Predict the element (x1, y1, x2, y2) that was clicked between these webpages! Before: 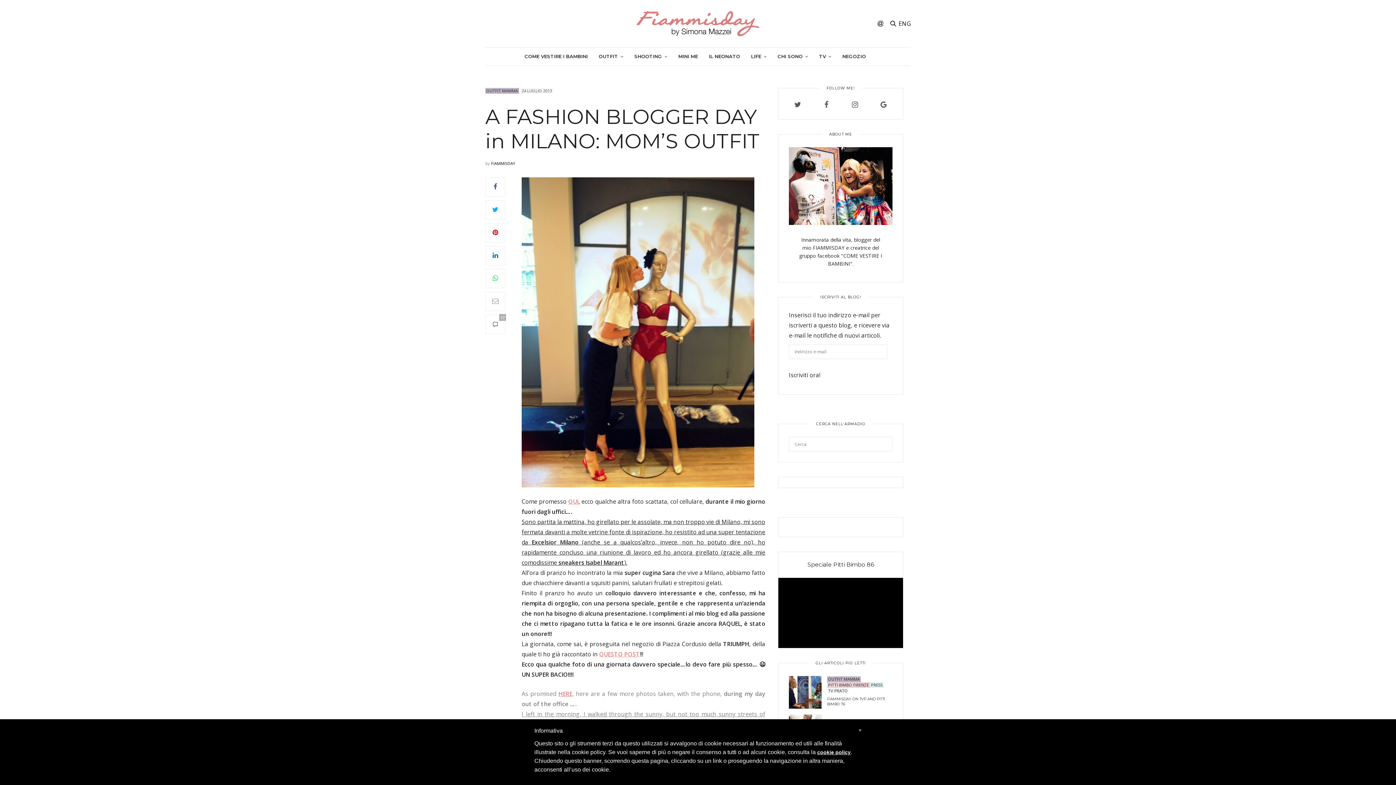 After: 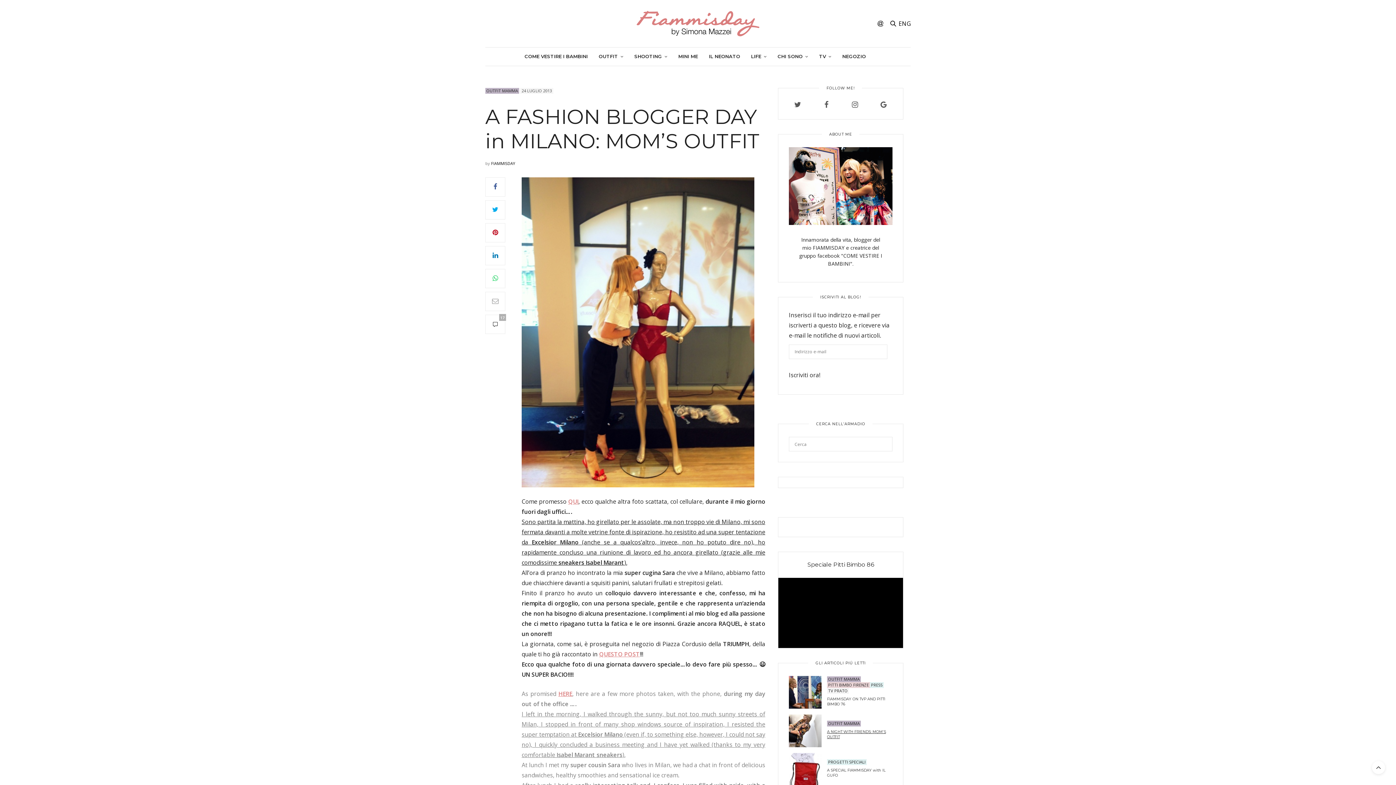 Action: label: × bbox: (858, 726, 861, 734)